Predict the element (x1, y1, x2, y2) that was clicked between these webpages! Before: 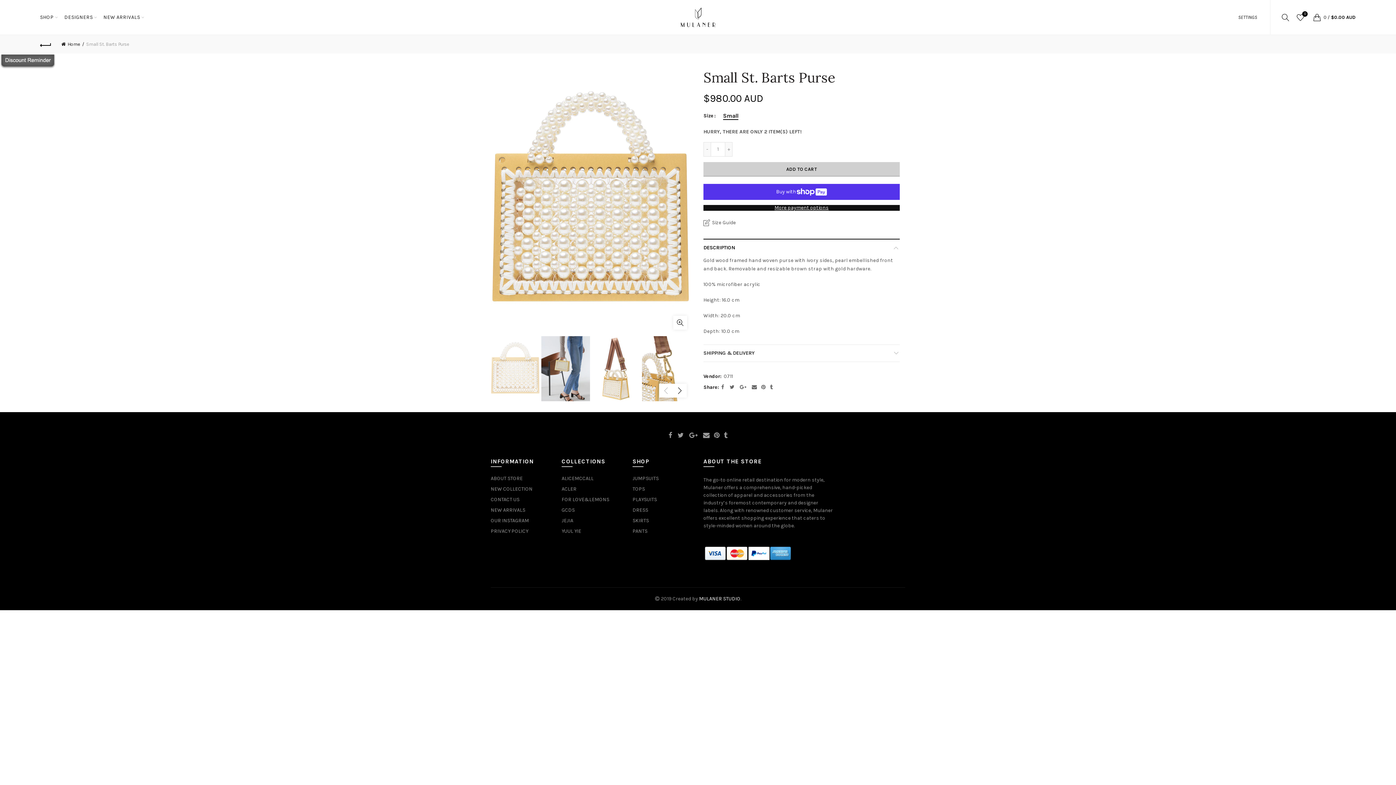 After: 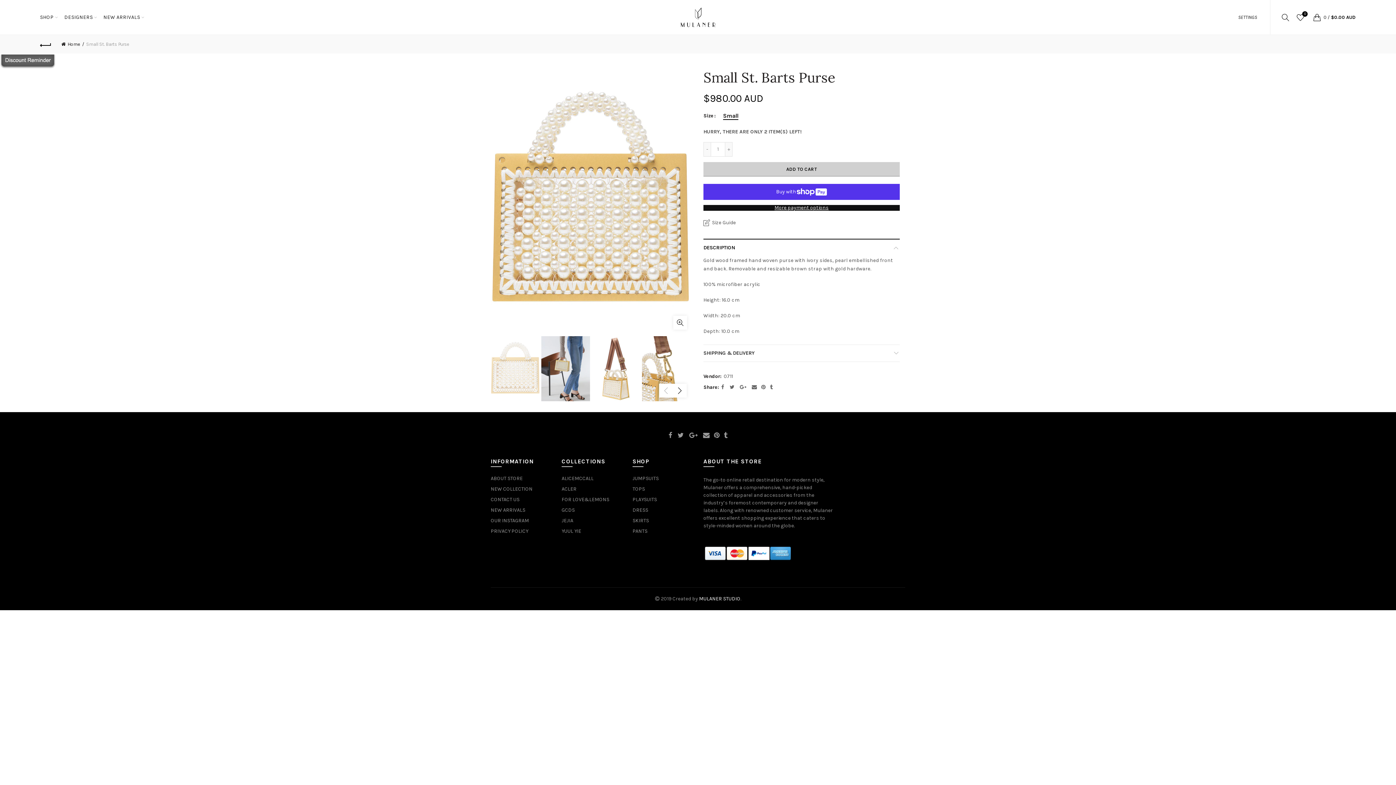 Action: label: MULANER STUDIO bbox: (699, 595, 740, 602)